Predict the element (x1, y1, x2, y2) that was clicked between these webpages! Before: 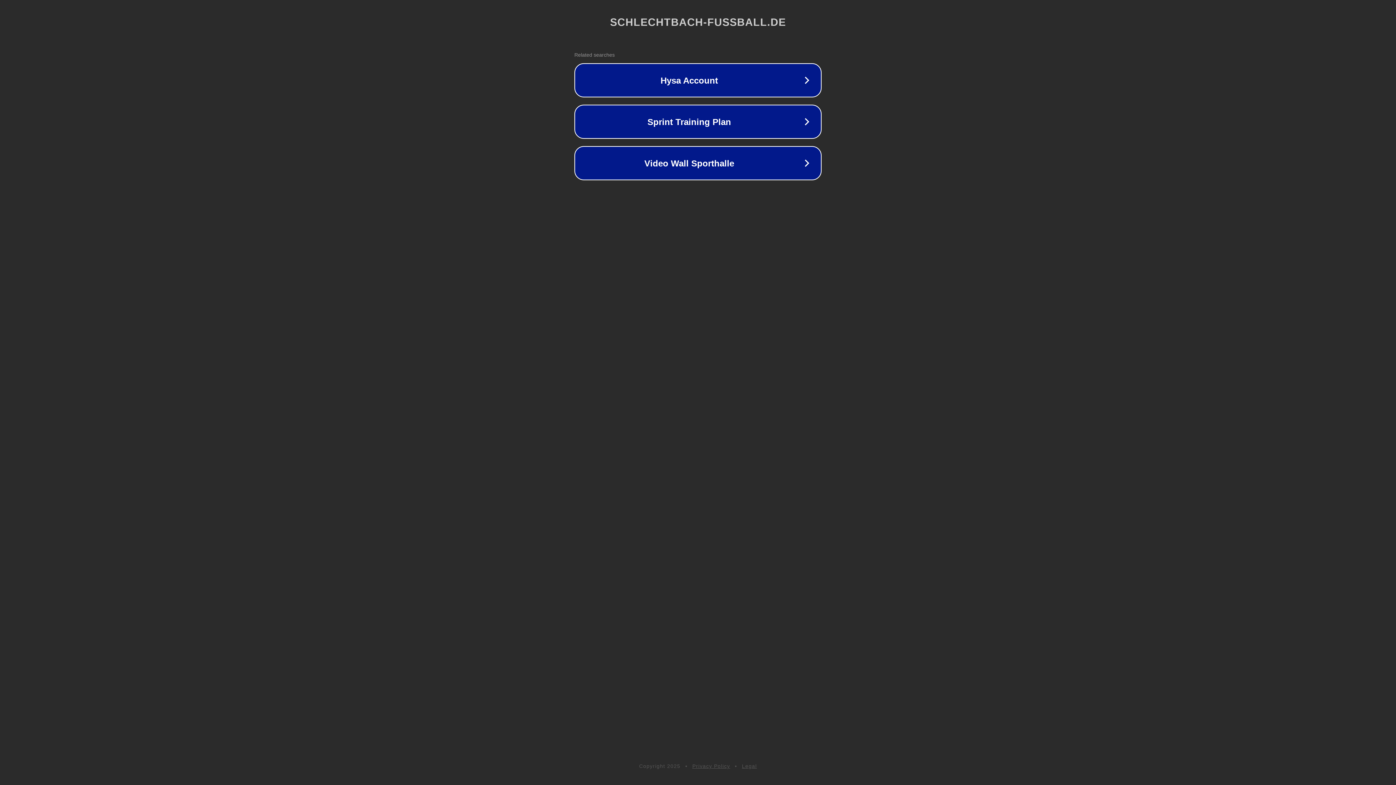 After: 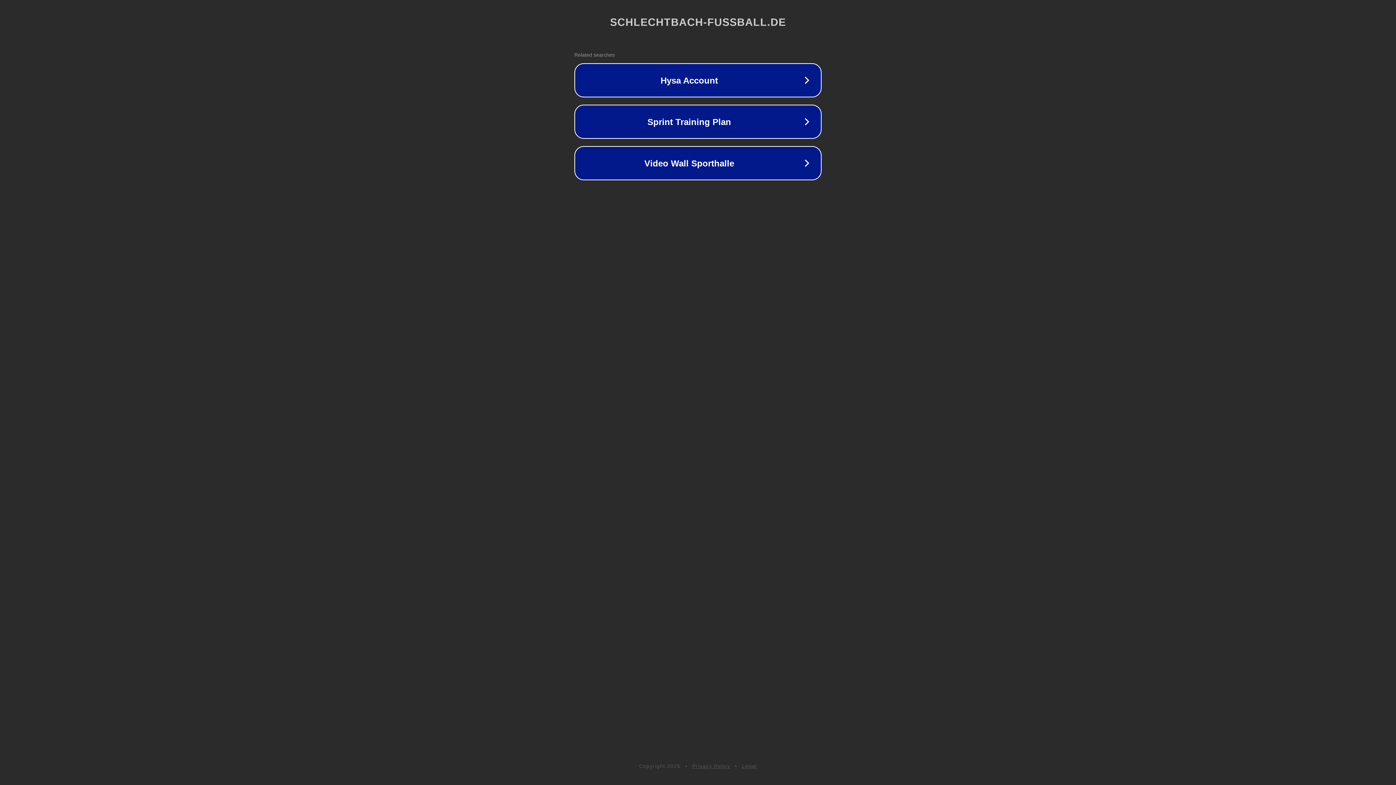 Action: bbox: (692, 763, 730, 769) label: Privacy Policy